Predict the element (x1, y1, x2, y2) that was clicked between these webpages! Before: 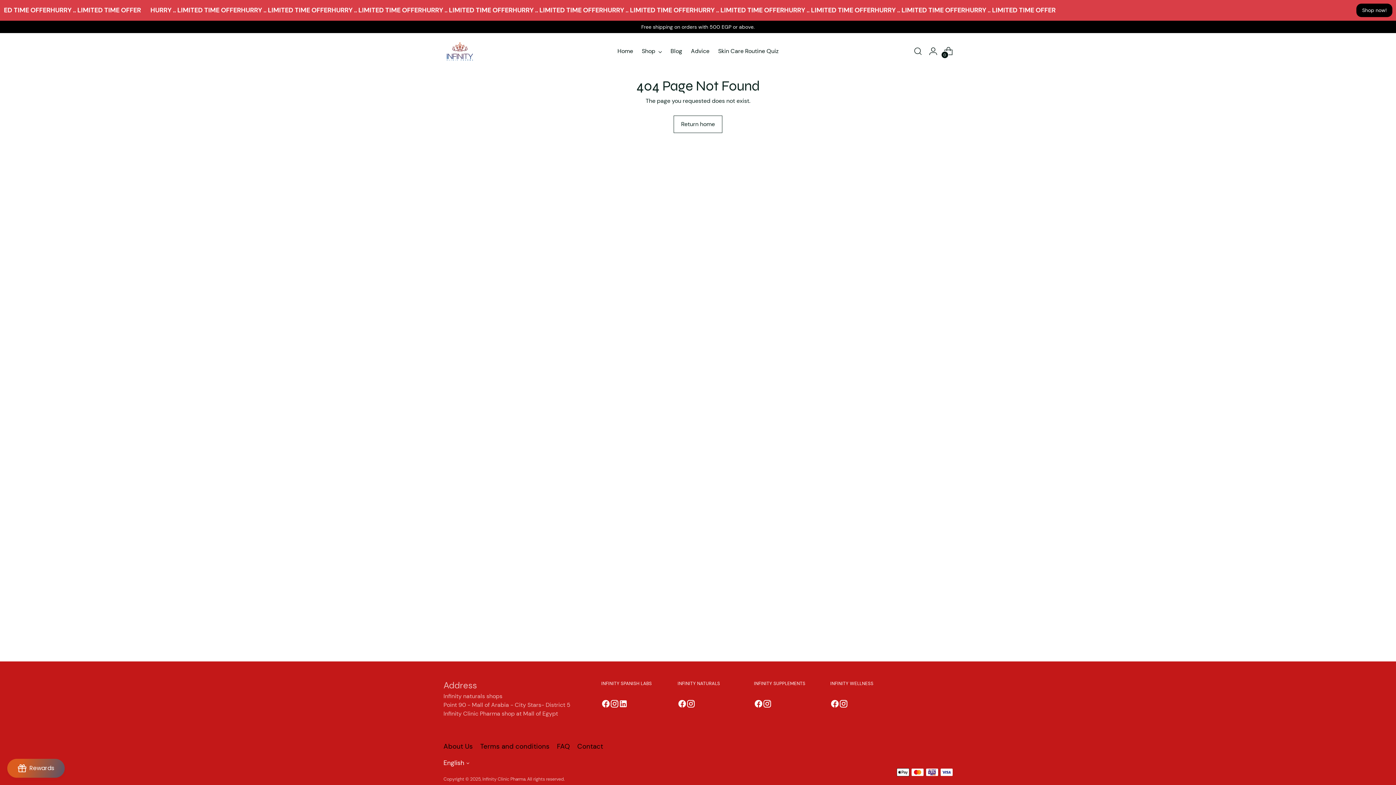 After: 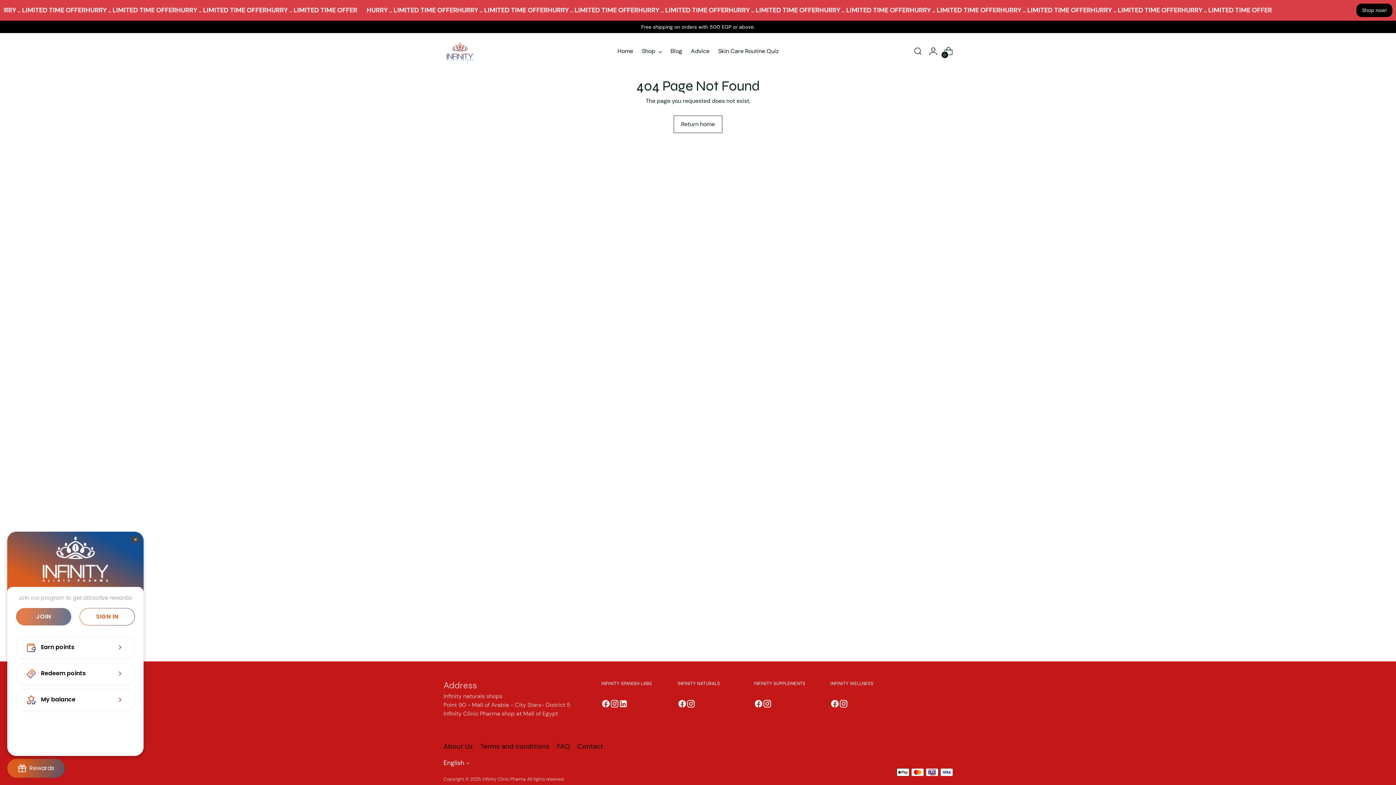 Action: bbox: (7, 759, 64, 778) label: BON-Loyalty-btn